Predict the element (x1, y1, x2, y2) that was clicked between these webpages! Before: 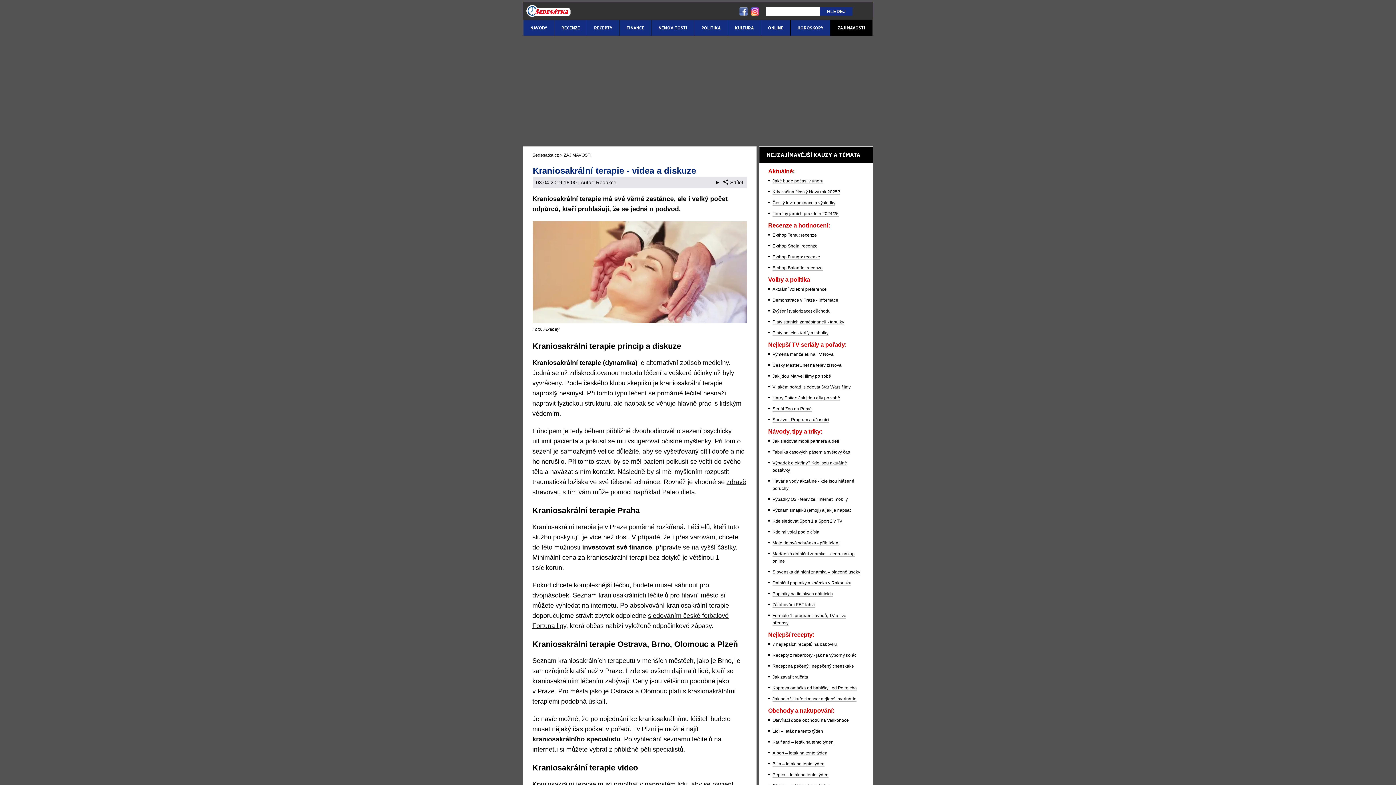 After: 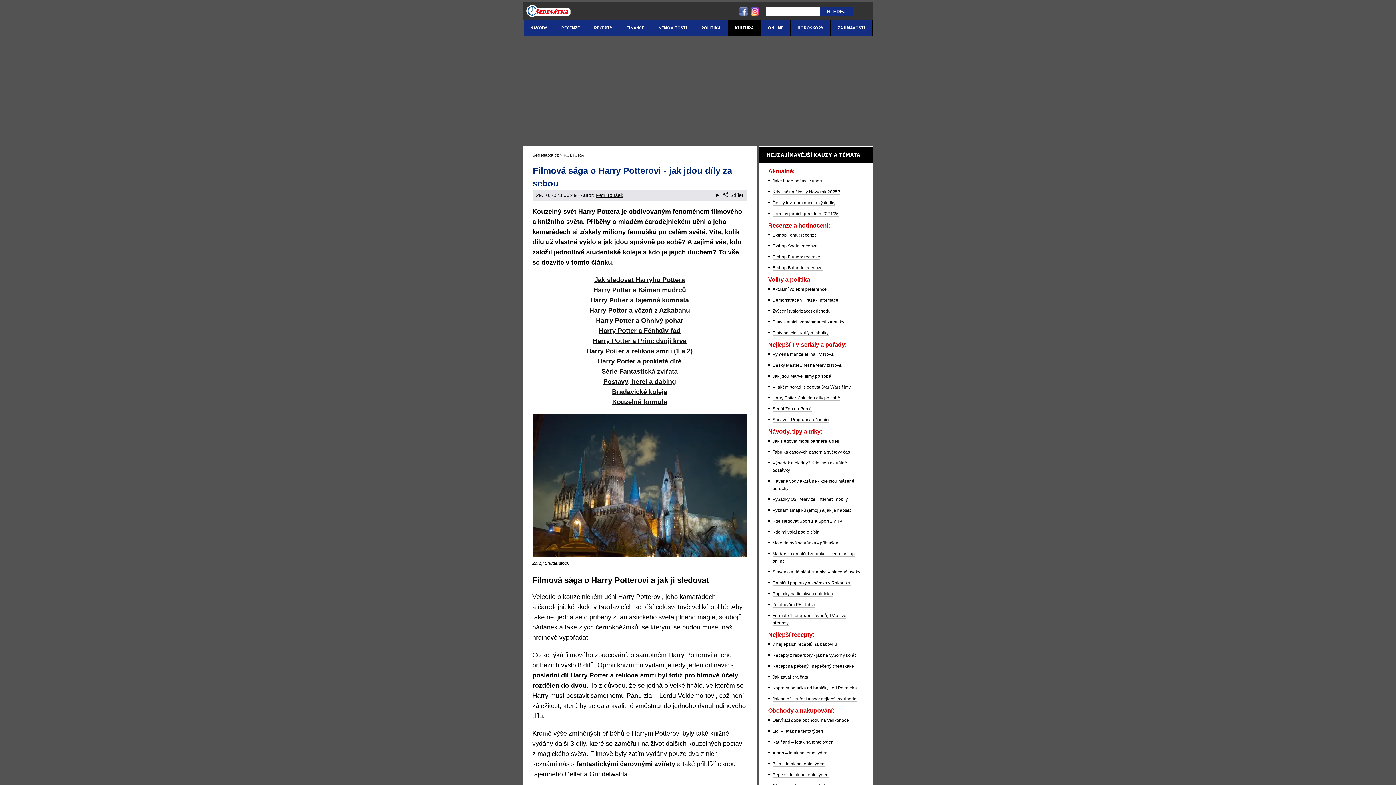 Action: bbox: (772, 395, 840, 401) label: Harry Potter: Jak jdou díly po sobě